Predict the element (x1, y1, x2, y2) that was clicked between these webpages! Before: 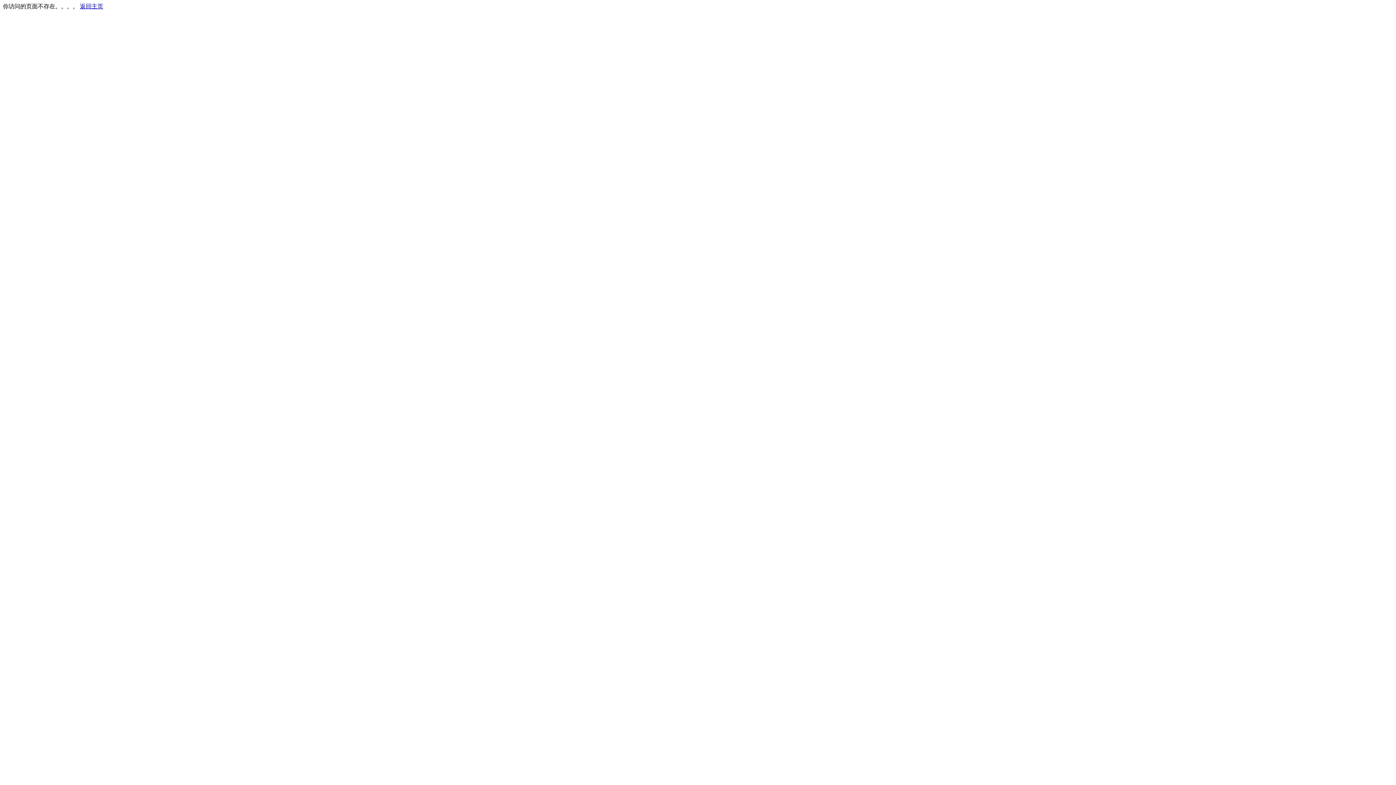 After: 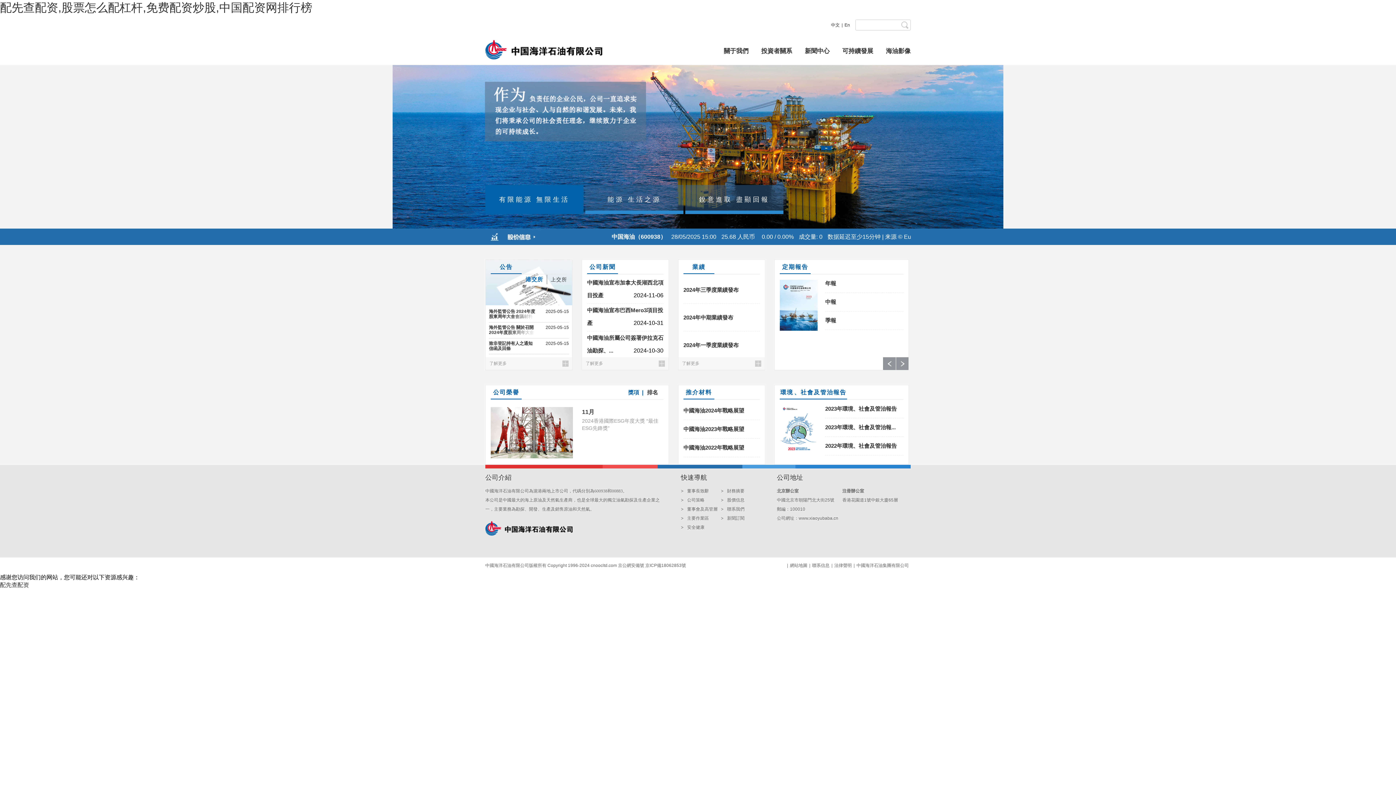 Action: label: 返回主页 bbox: (80, 3, 103, 9)